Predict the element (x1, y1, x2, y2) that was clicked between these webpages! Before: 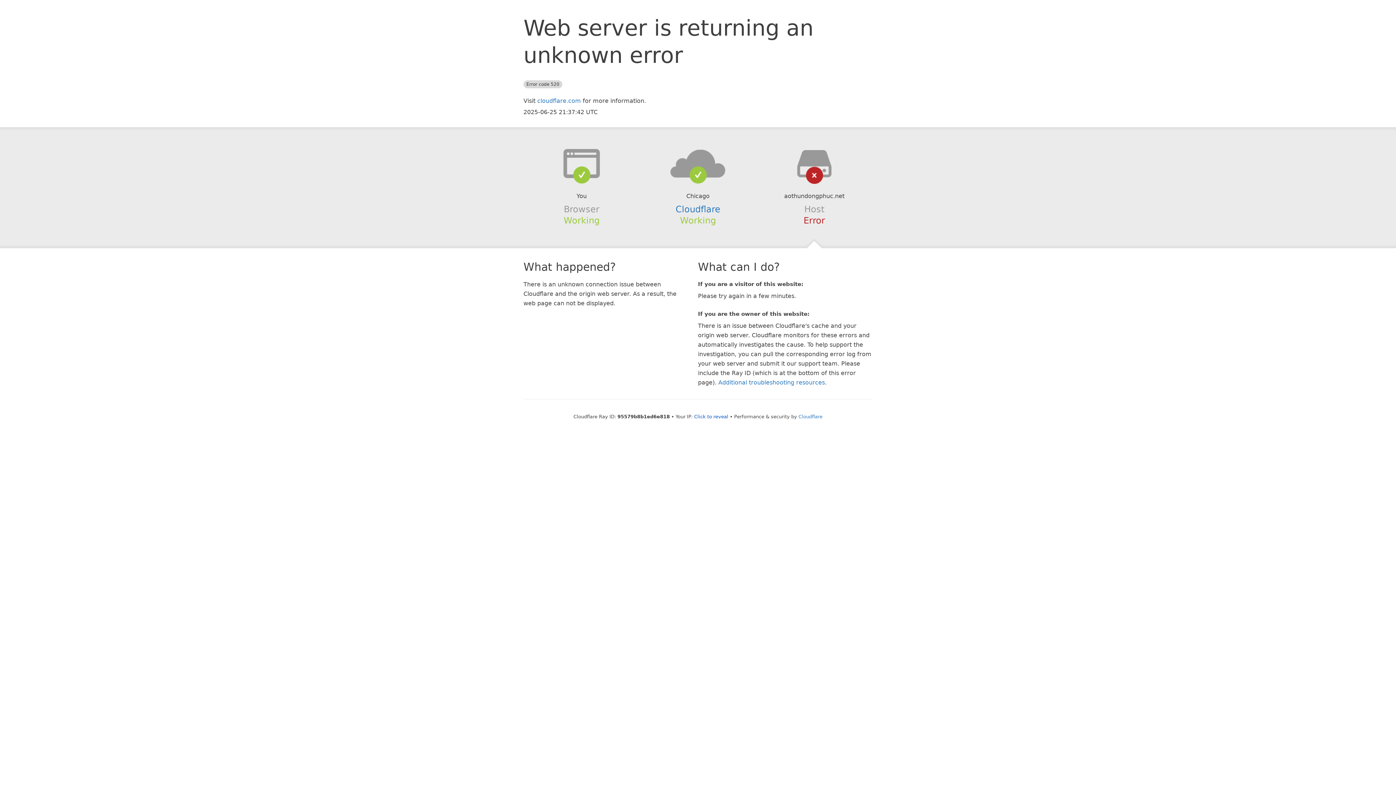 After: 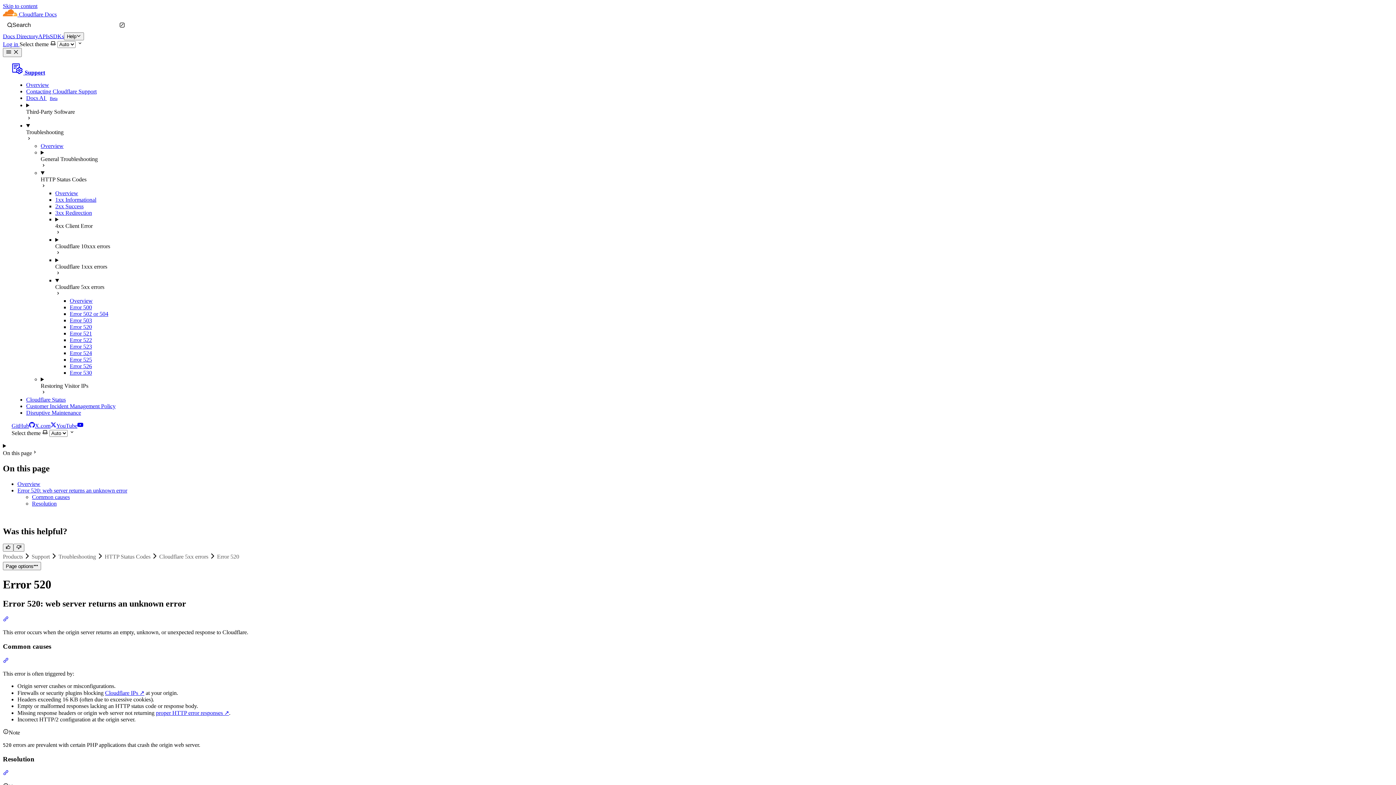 Action: label: Additional troubleshooting resources bbox: (718, 379, 825, 386)